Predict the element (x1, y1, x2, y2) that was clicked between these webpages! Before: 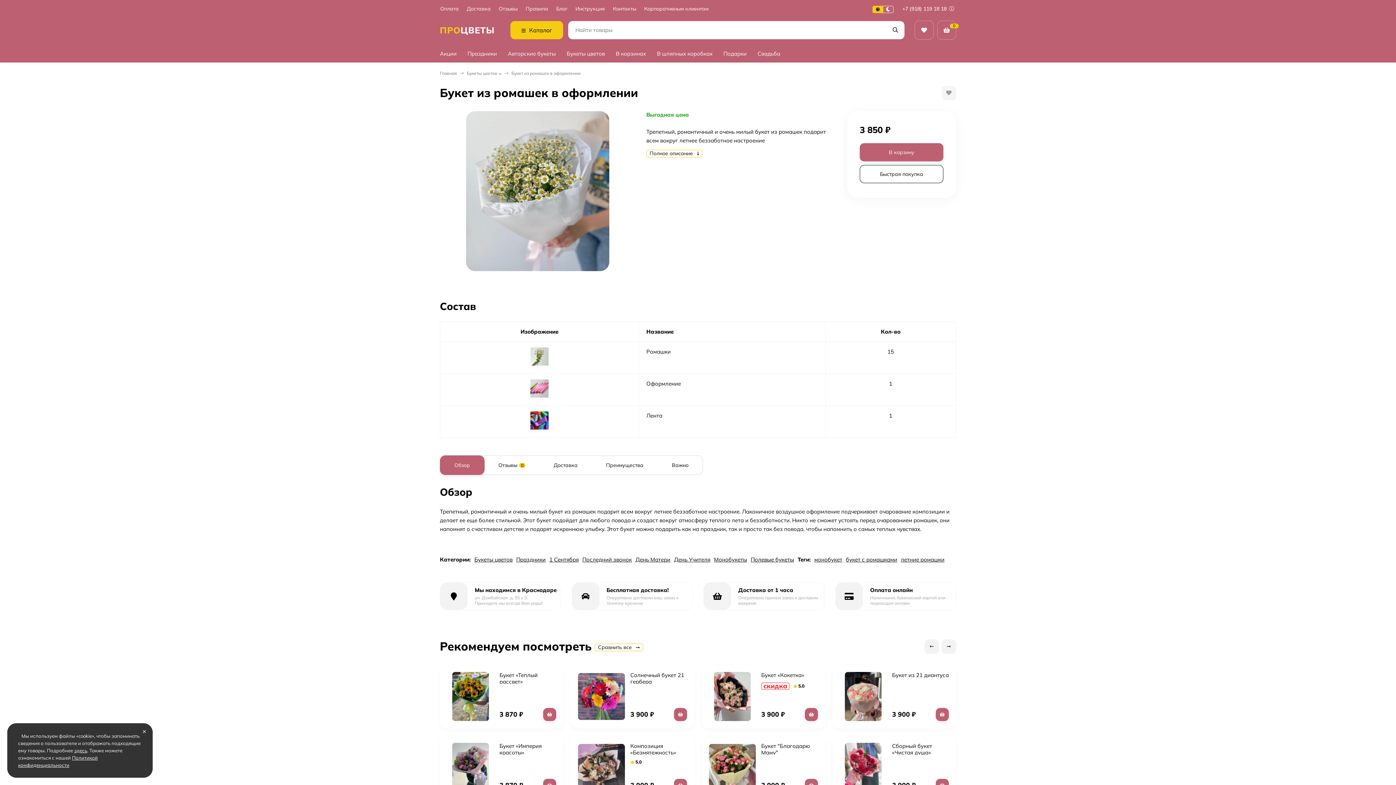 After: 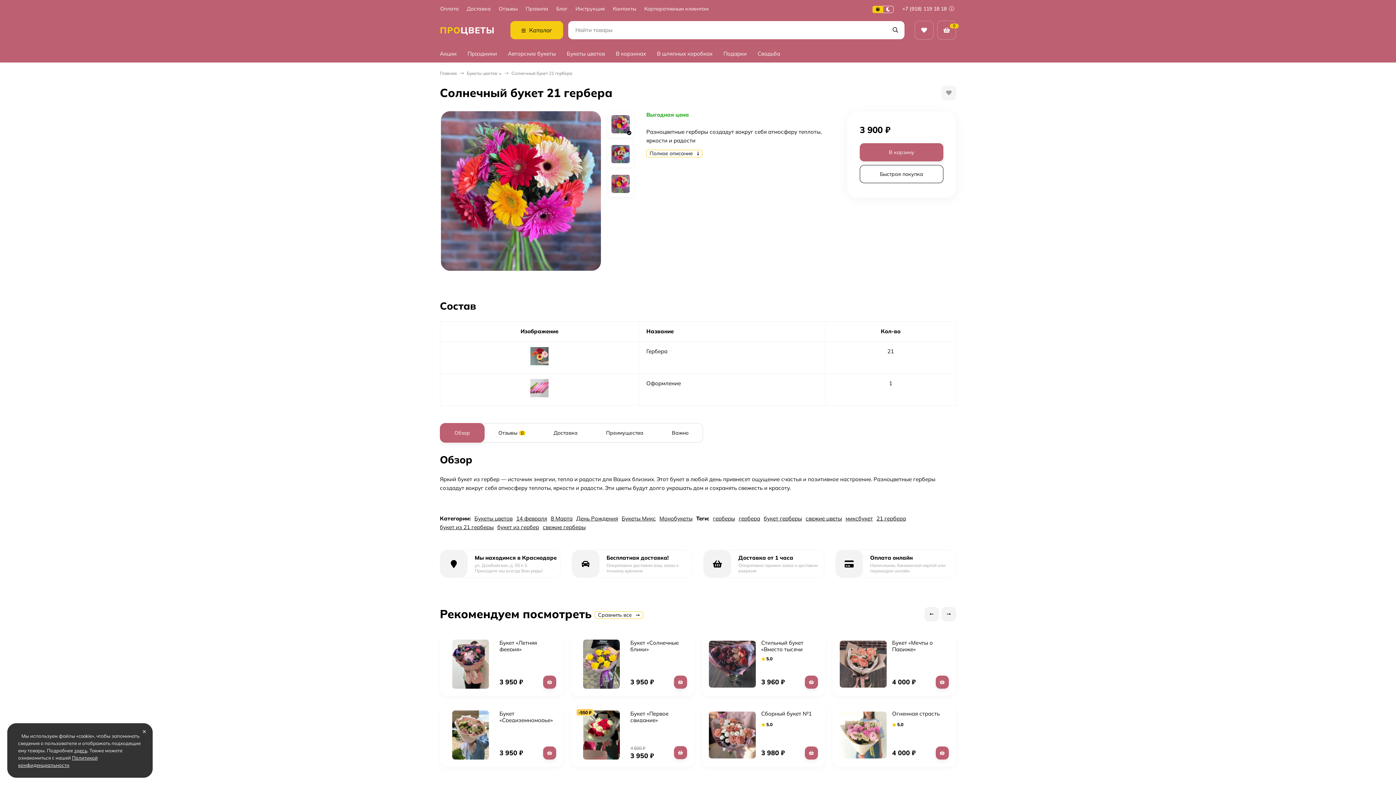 Action: bbox: (630, 672, 684, 685) label: Солнечный букет 21 гербера